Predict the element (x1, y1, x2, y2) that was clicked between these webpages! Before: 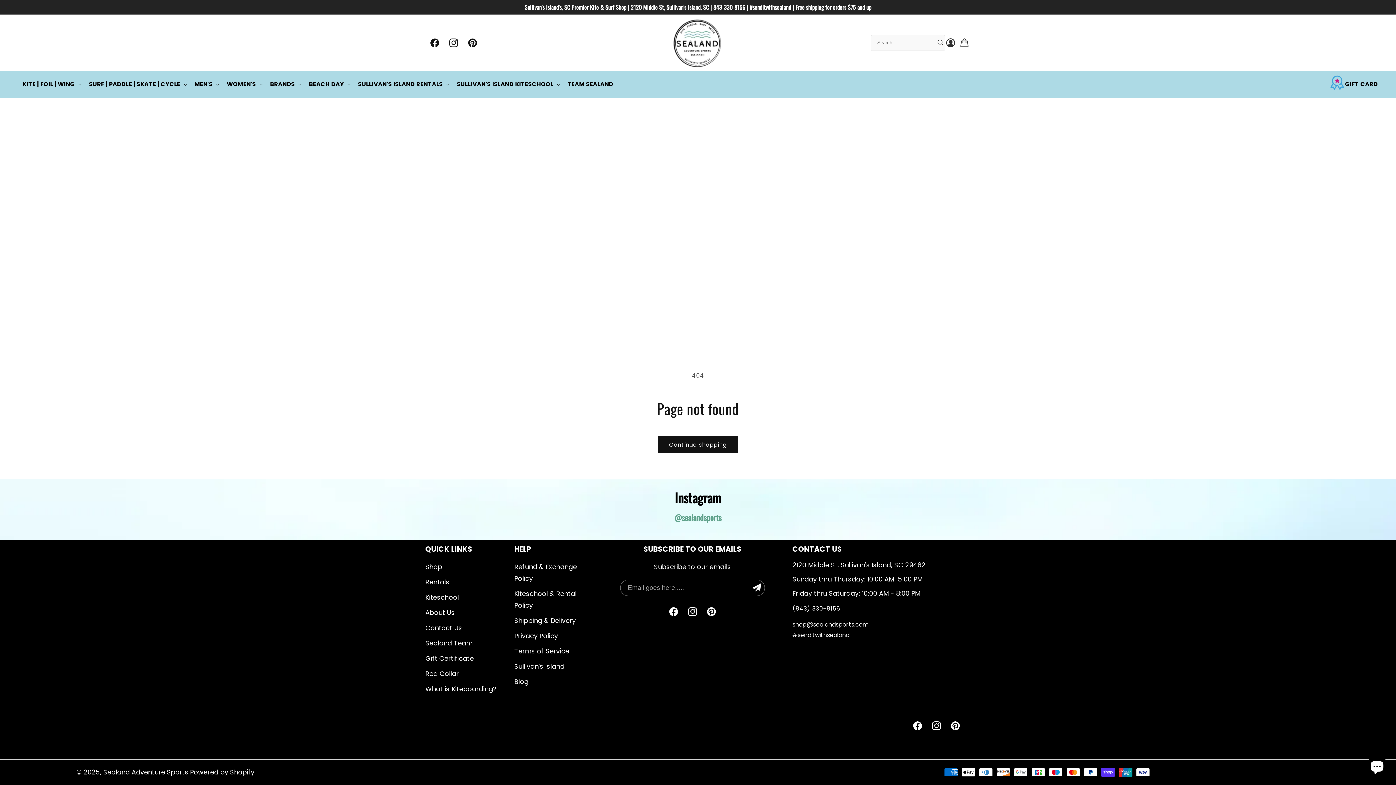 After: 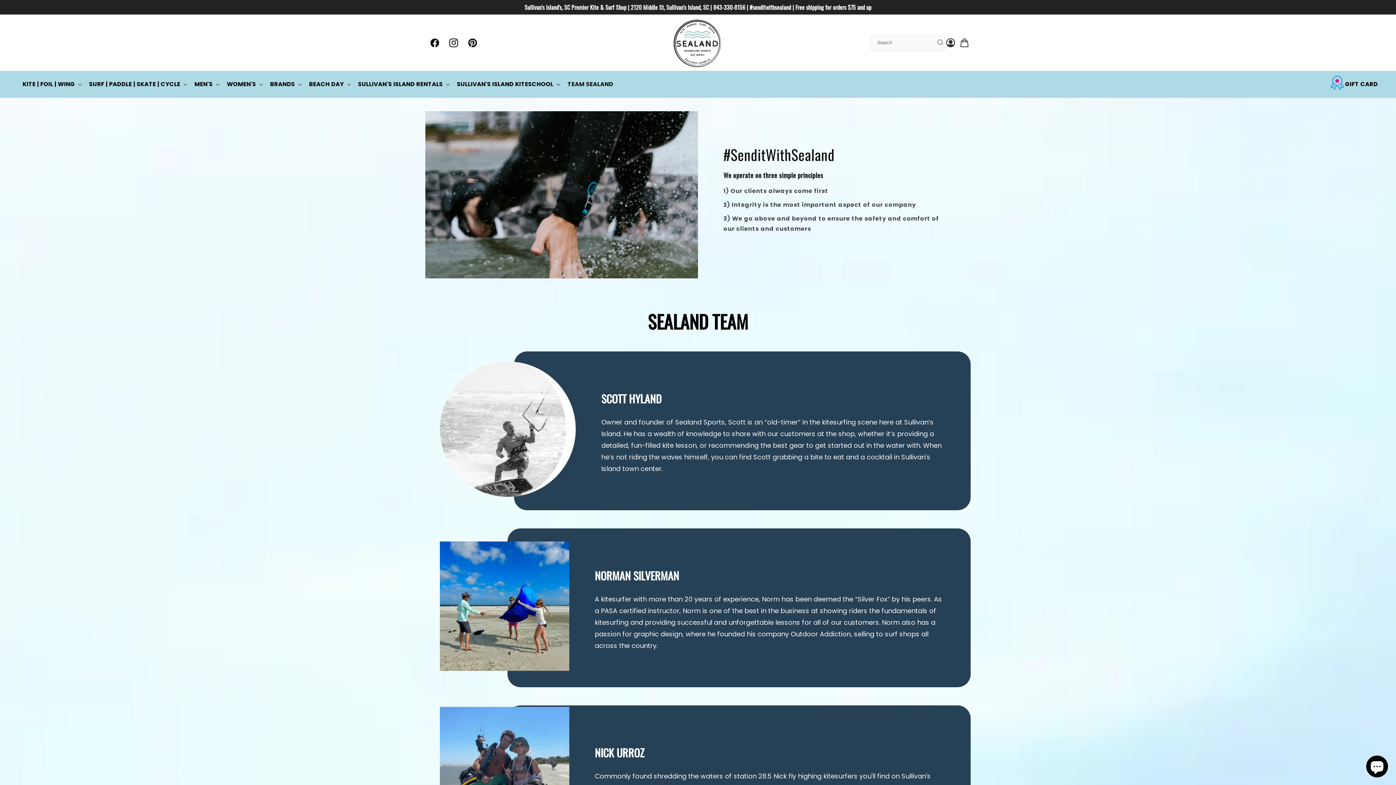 Action: label: Sealand Team bbox: (425, 636, 472, 651)